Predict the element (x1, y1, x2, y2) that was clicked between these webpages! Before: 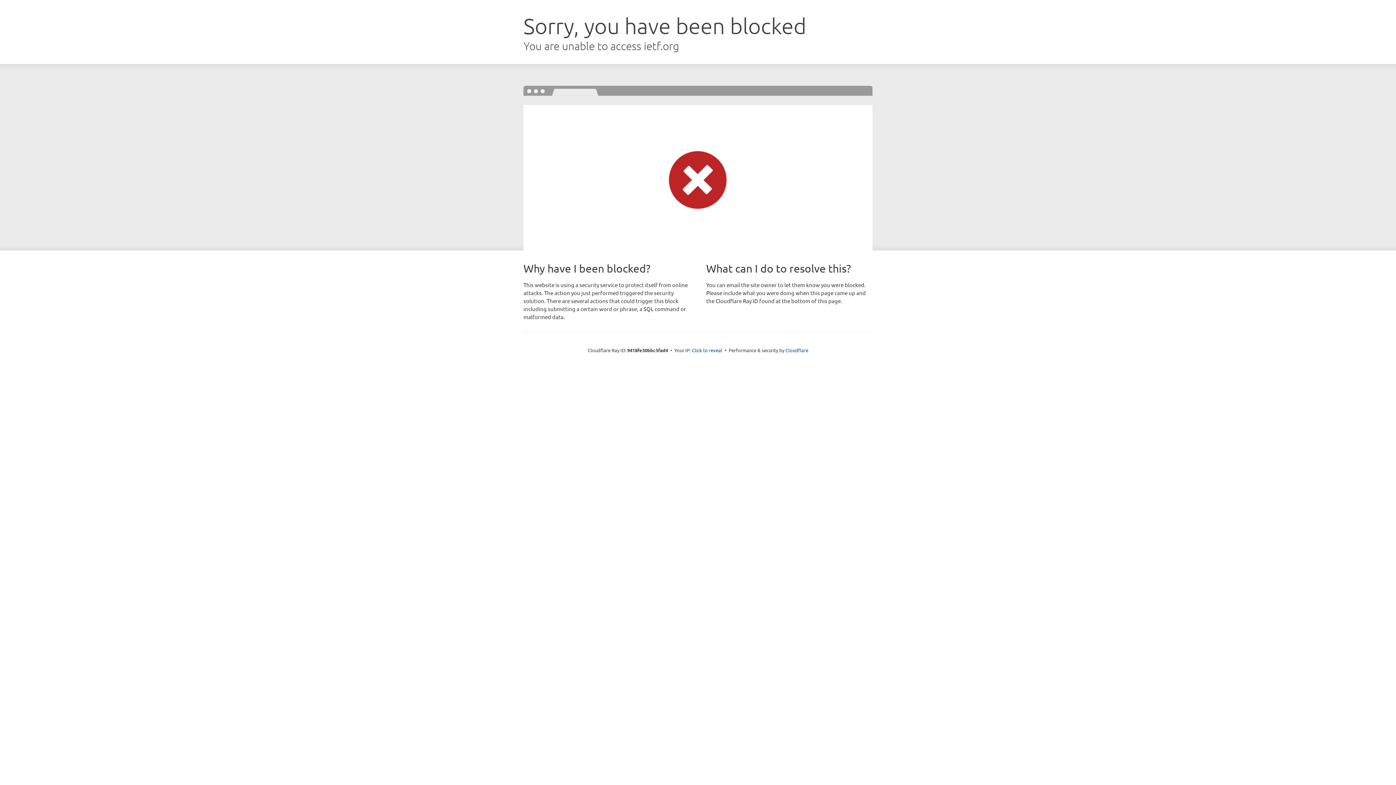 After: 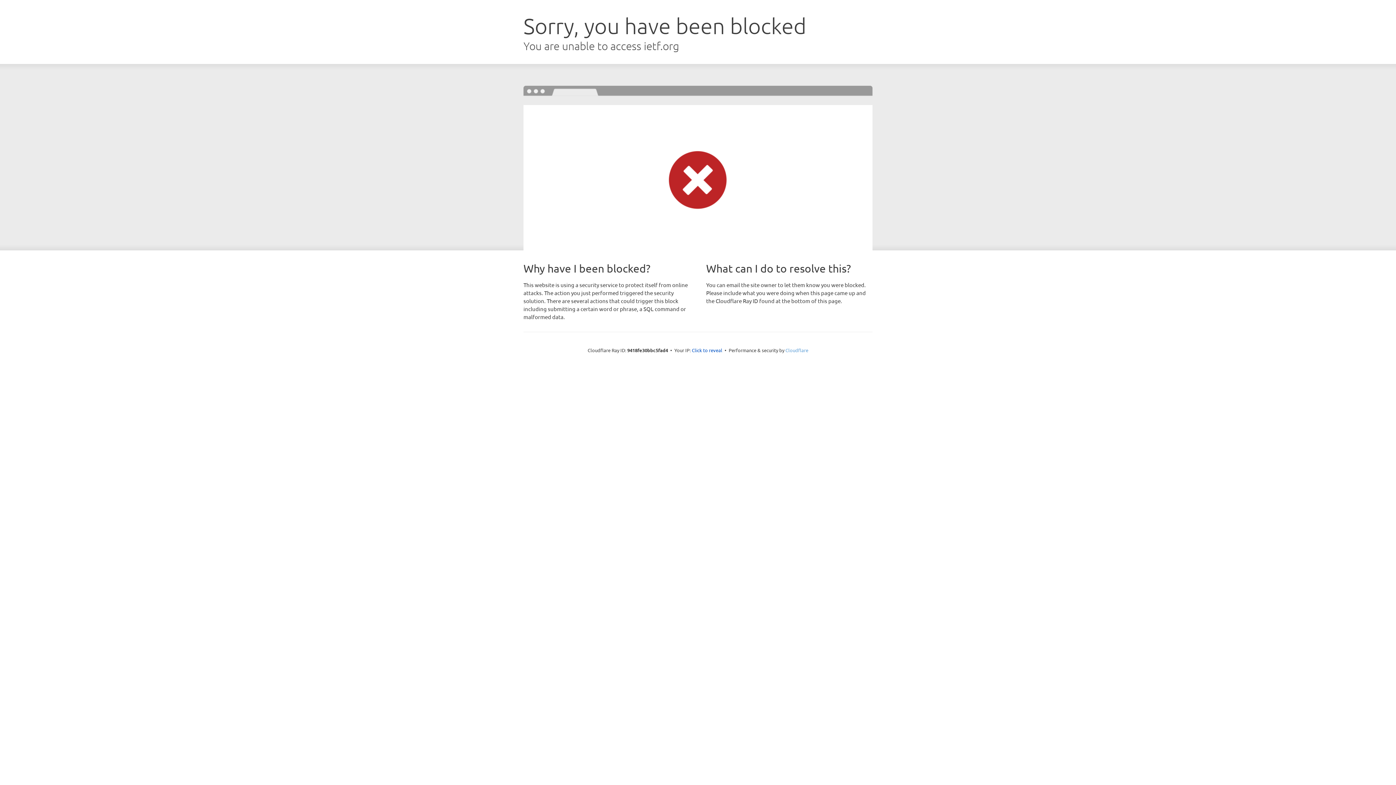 Action: label: Cloudflare bbox: (785, 347, 808, 353)